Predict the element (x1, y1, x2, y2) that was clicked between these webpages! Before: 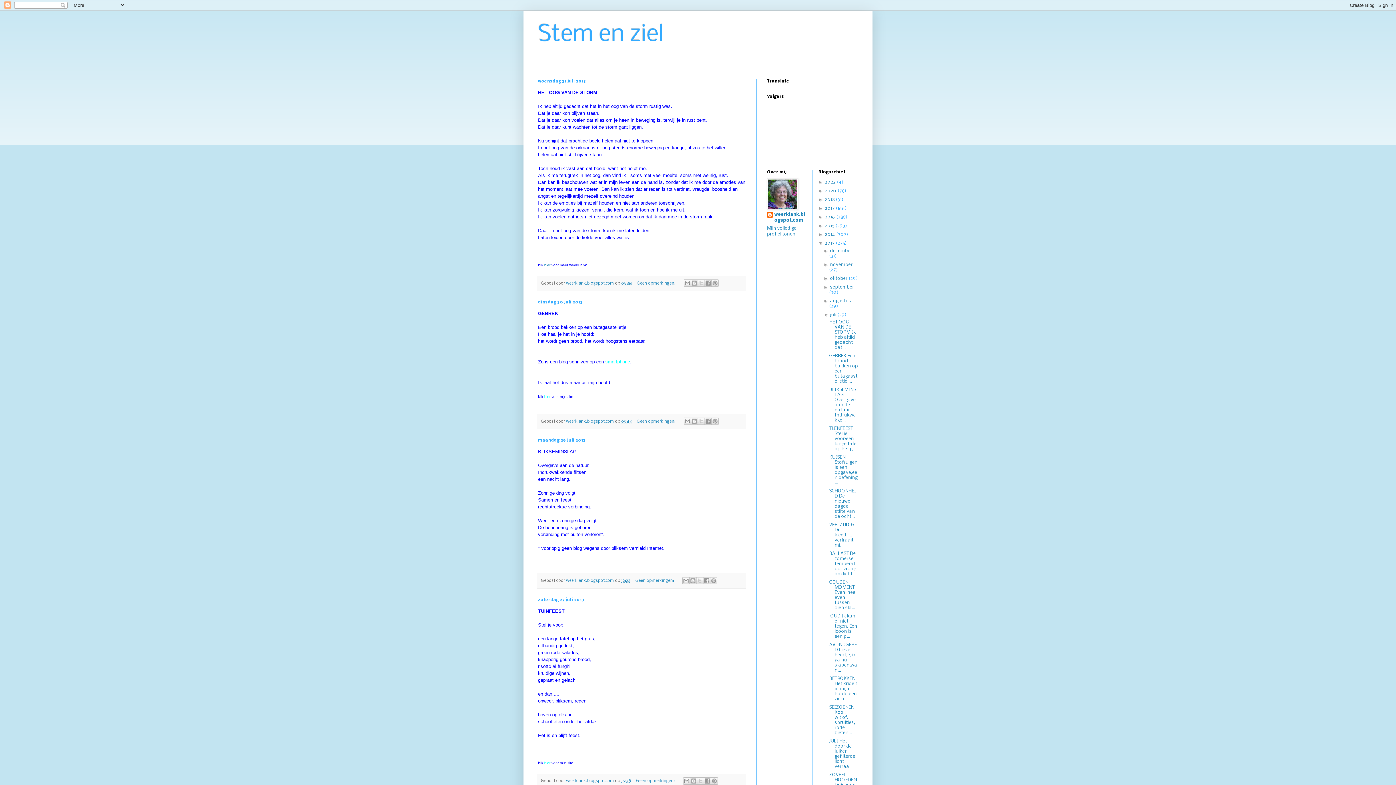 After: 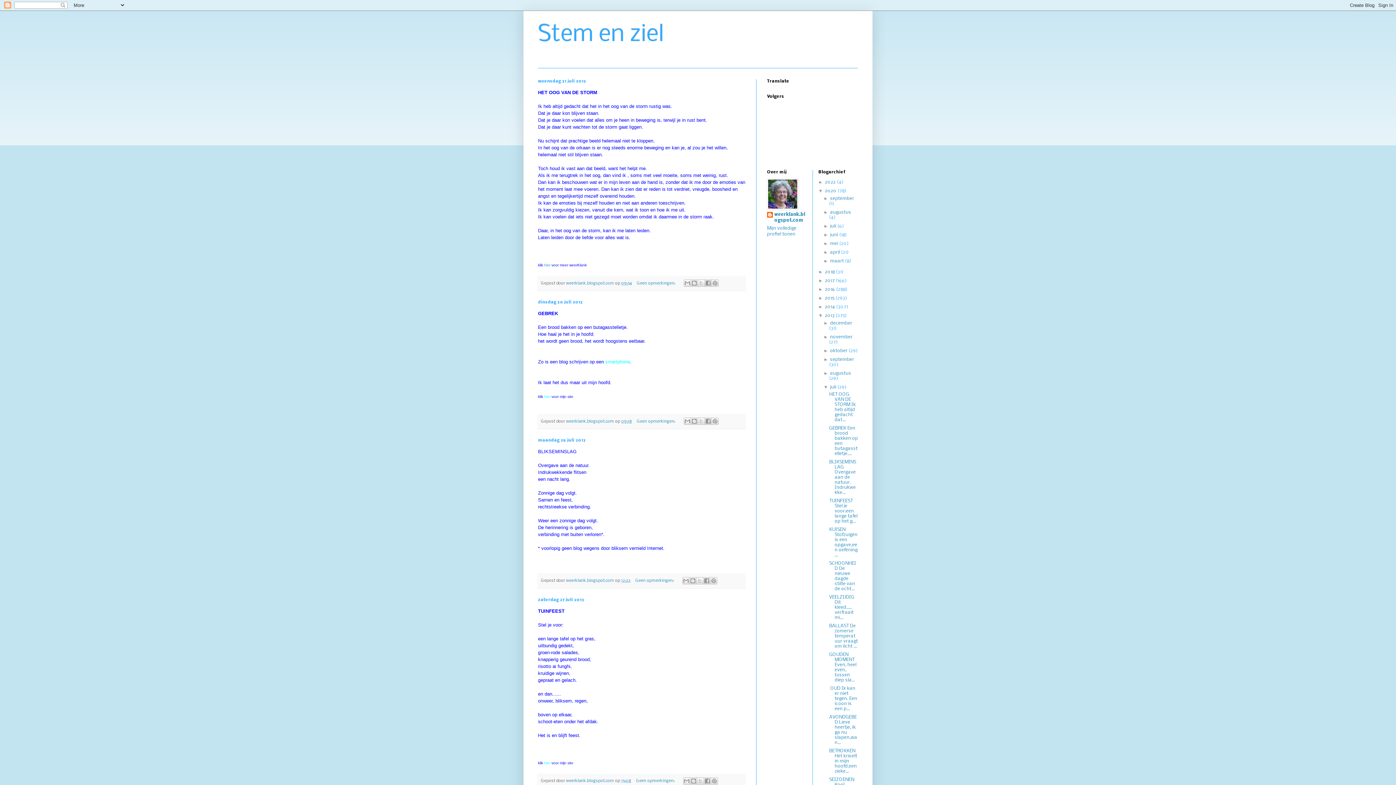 Action: label: ►   bbox: (818, 188, 825, 193)